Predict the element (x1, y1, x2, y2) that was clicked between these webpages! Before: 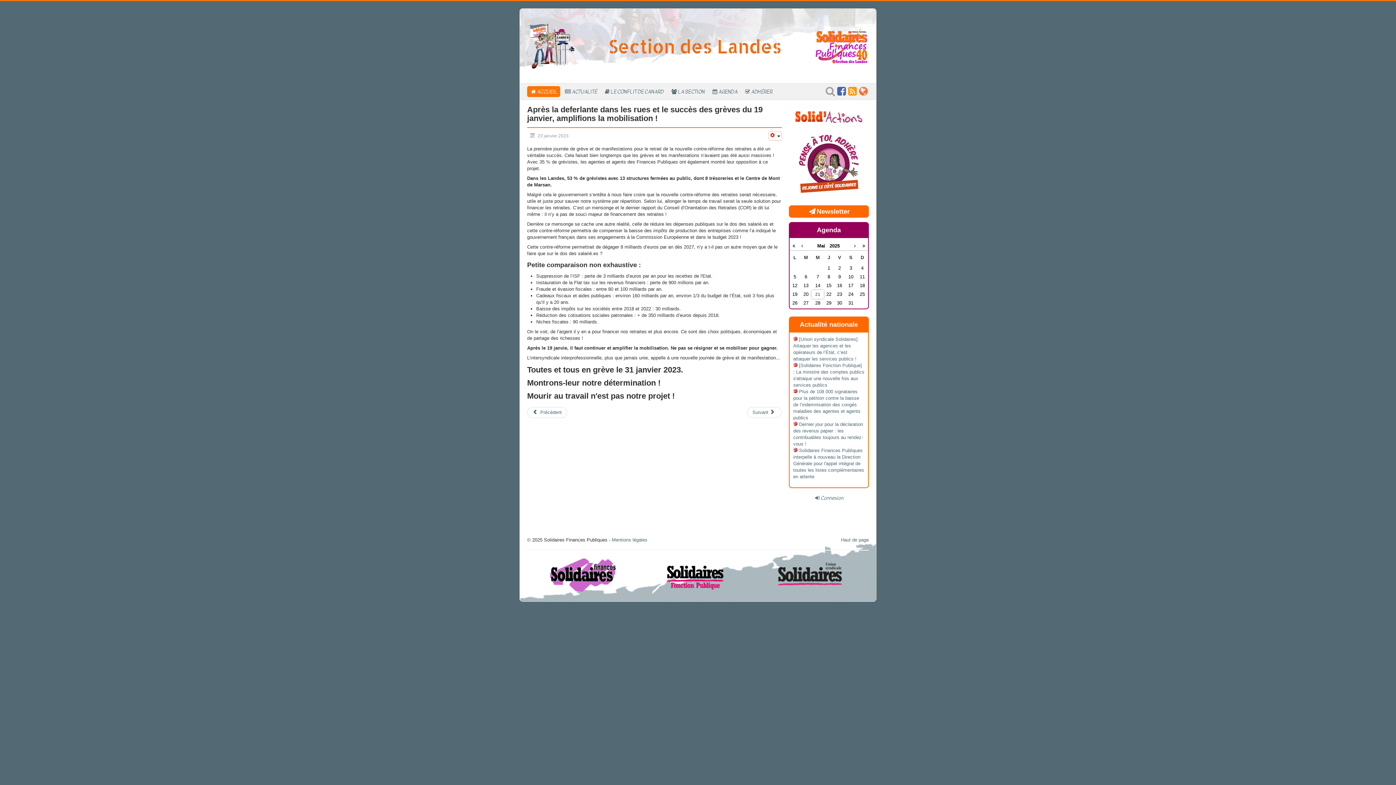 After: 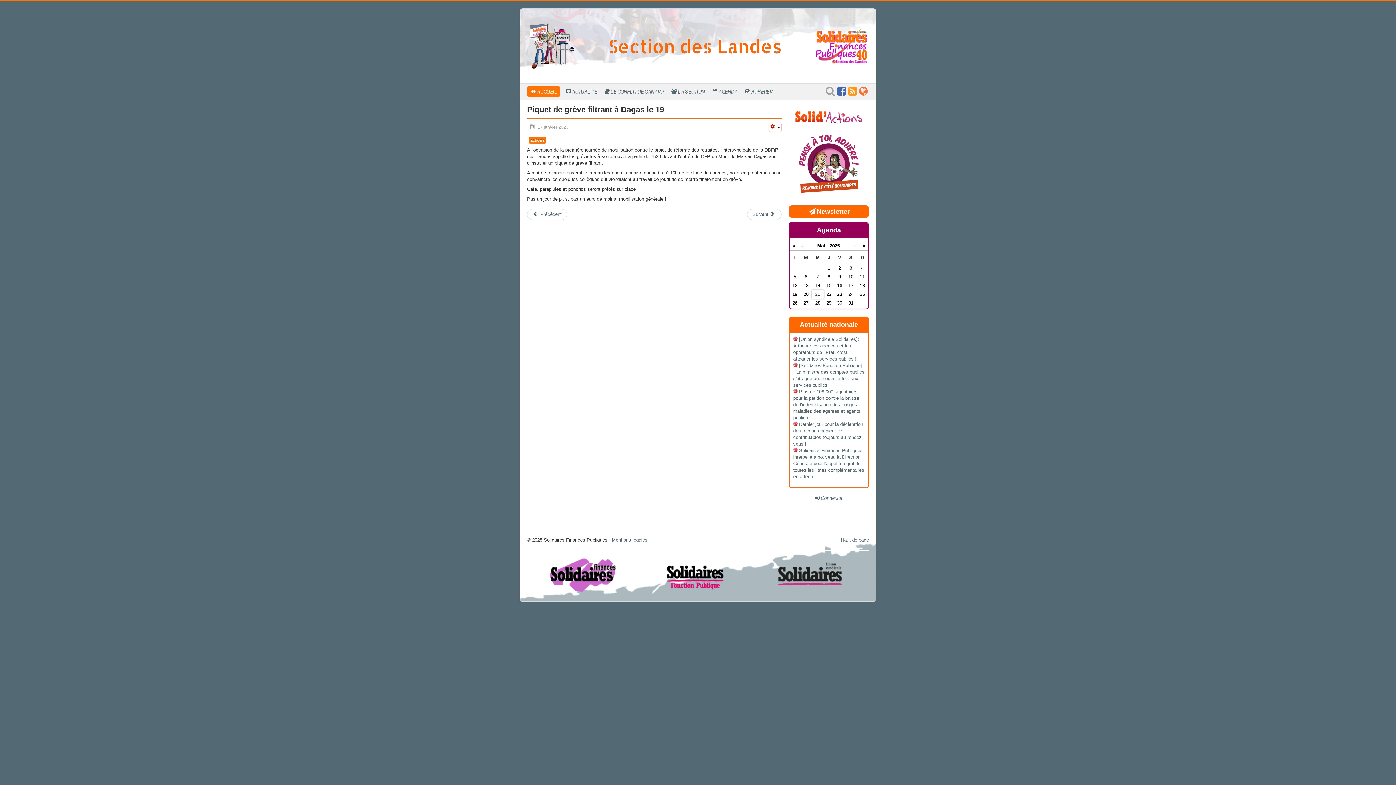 Action: label: Article suivant : Piquet de grève filtrant à Dagas le 19 bbox: (747, 407, 781, 418)